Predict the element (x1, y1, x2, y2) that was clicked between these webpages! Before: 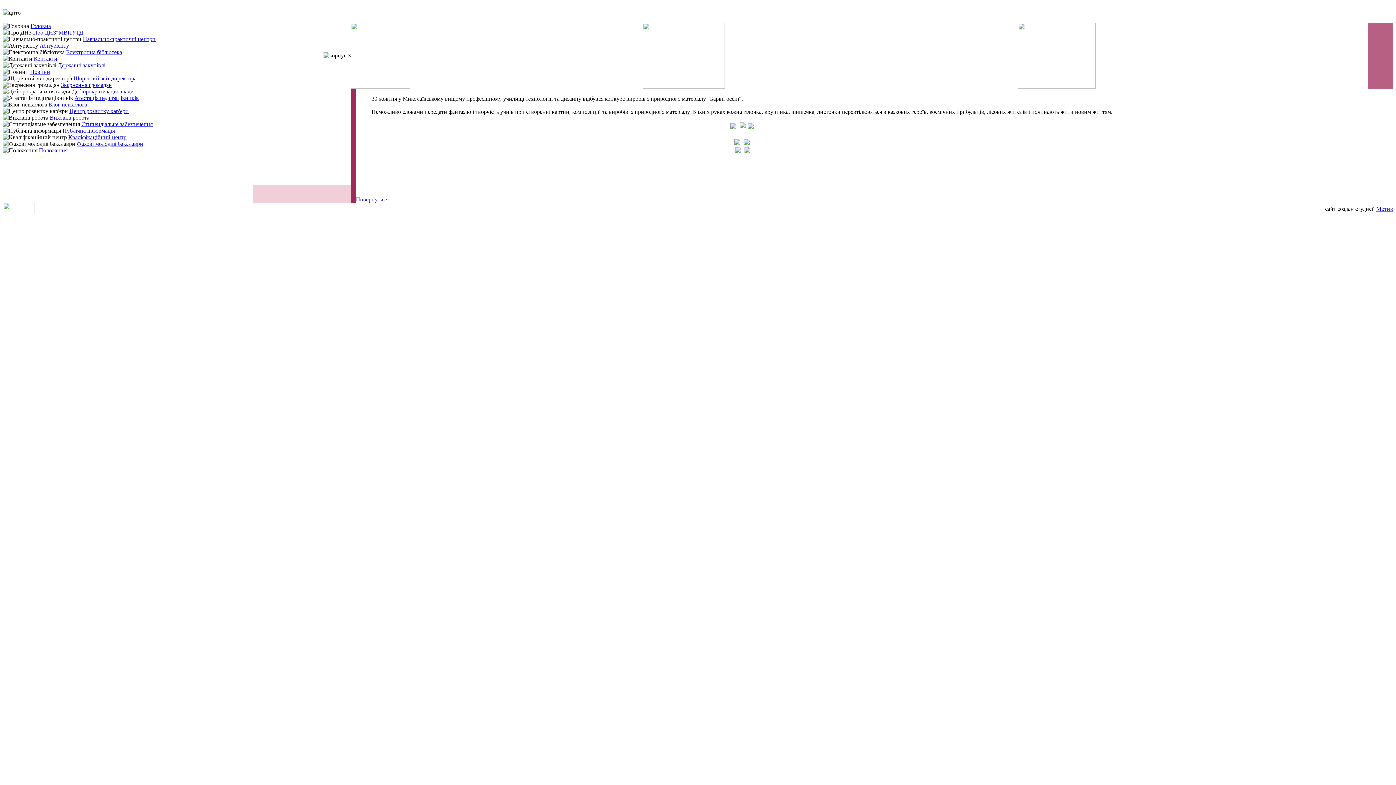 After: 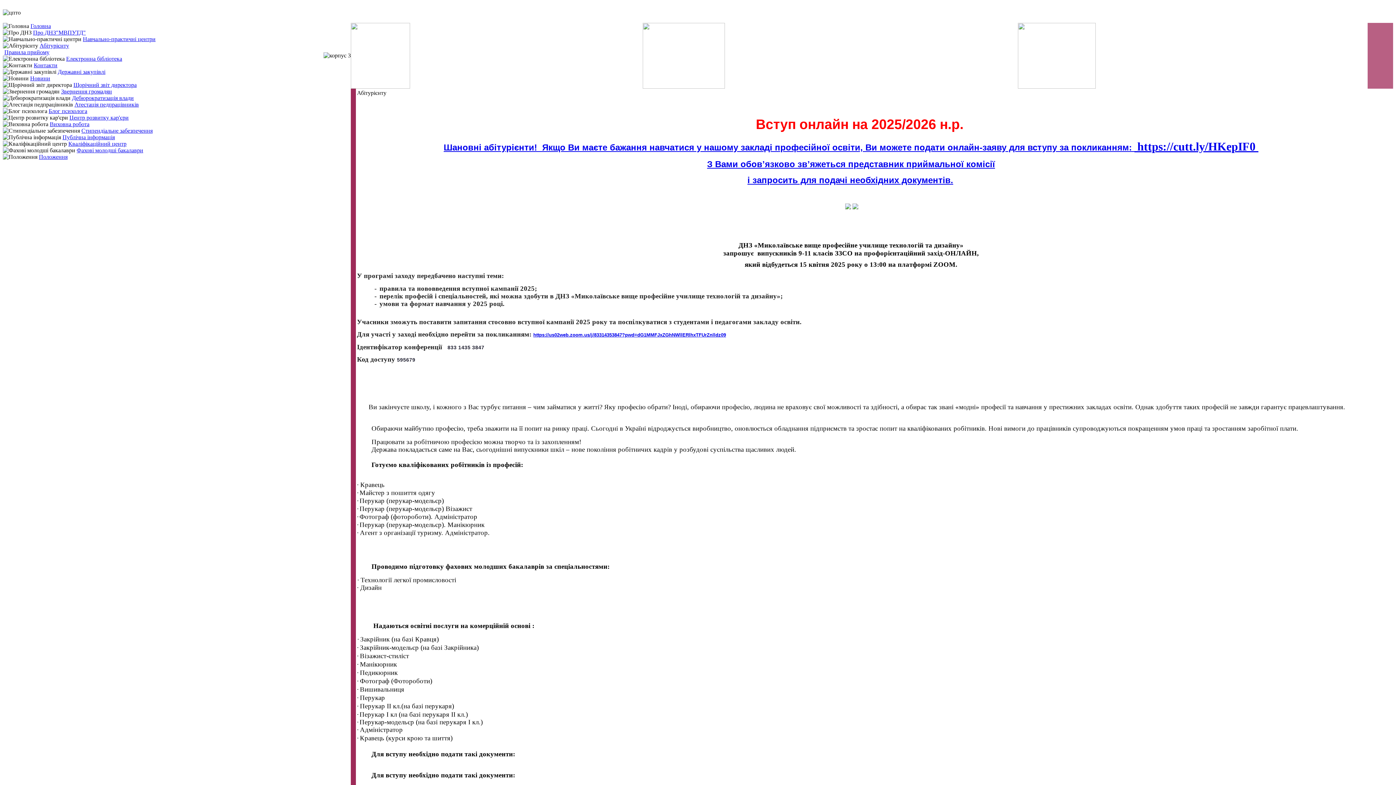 Action: bbox: (39, 42, 69, 48) label: Абітурієнту